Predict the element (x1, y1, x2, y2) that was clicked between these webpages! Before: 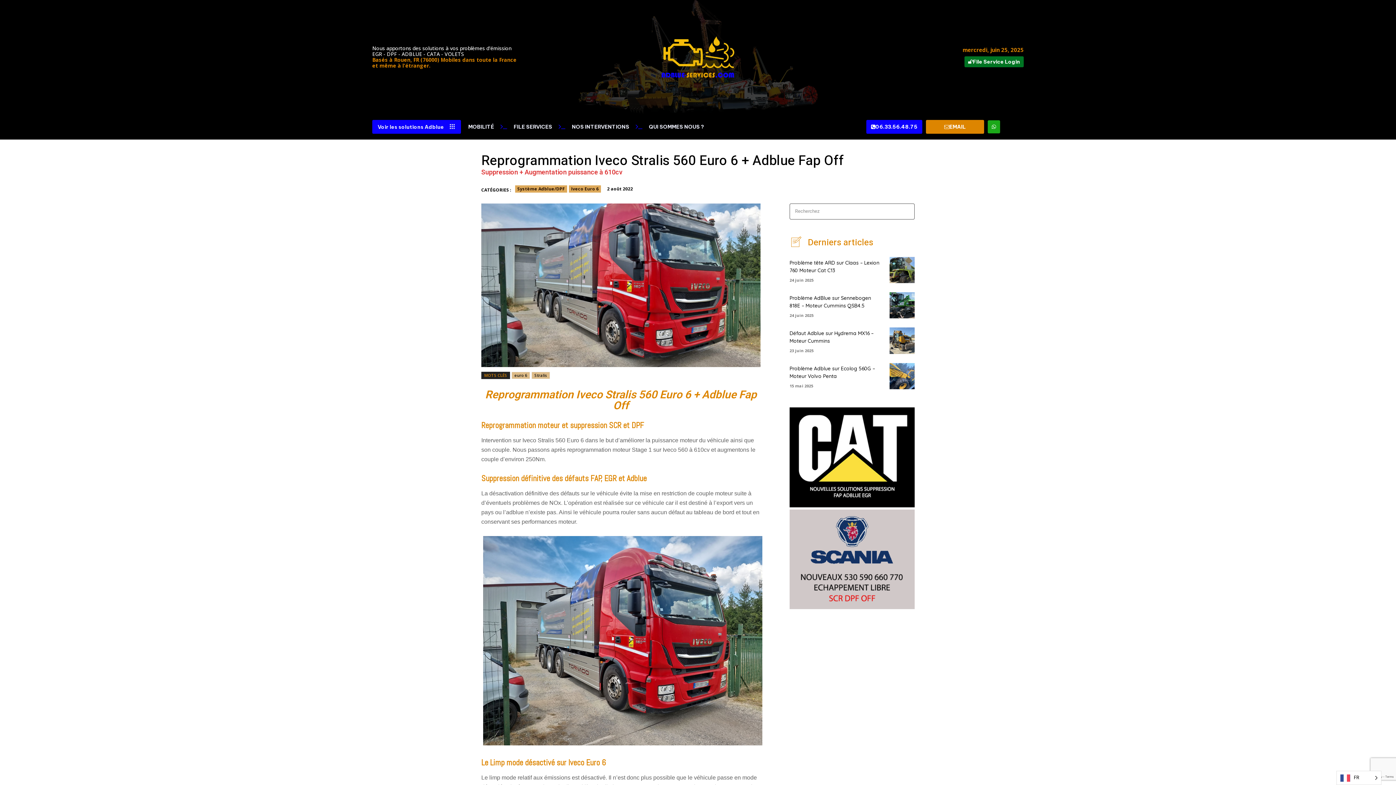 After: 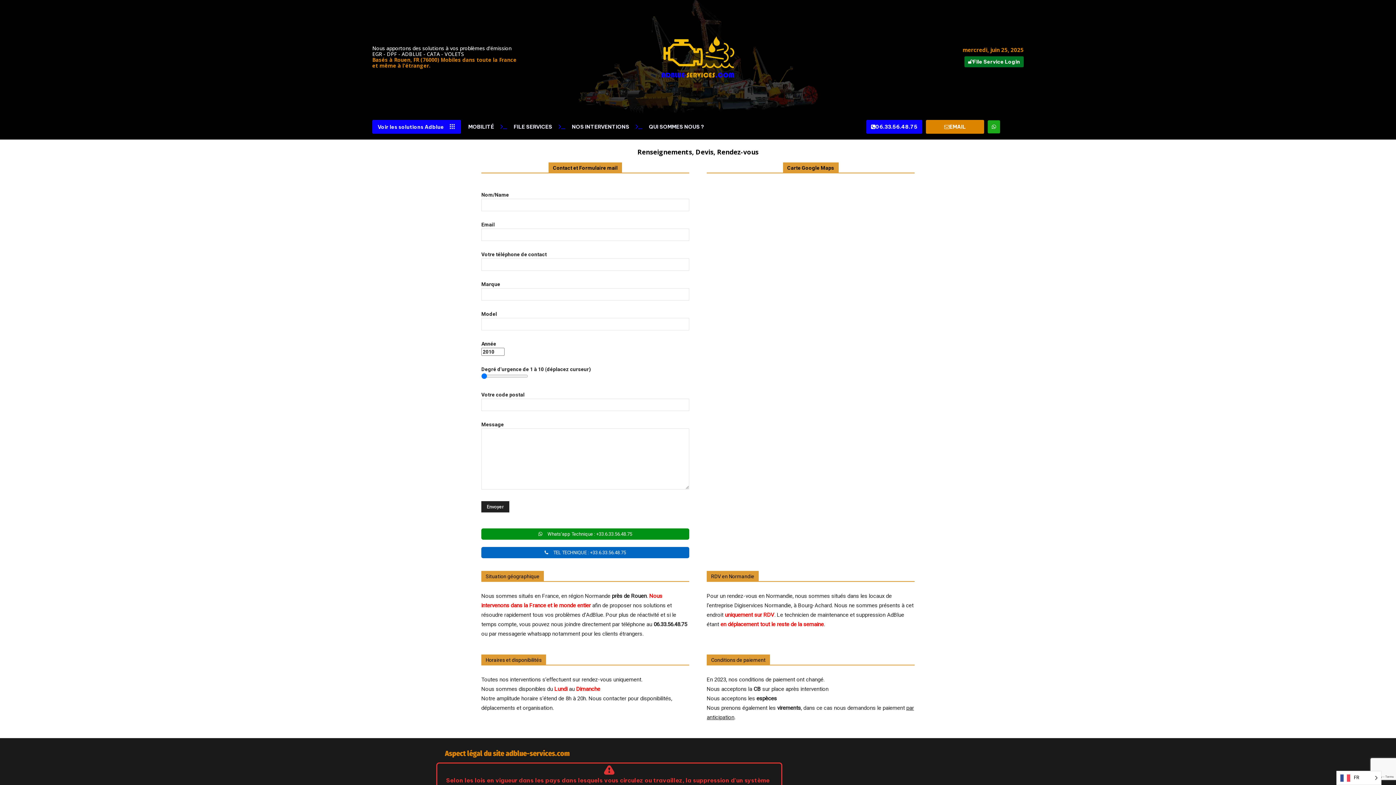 Action: label: EMAIL bbox: (926, 120, 984, 133)